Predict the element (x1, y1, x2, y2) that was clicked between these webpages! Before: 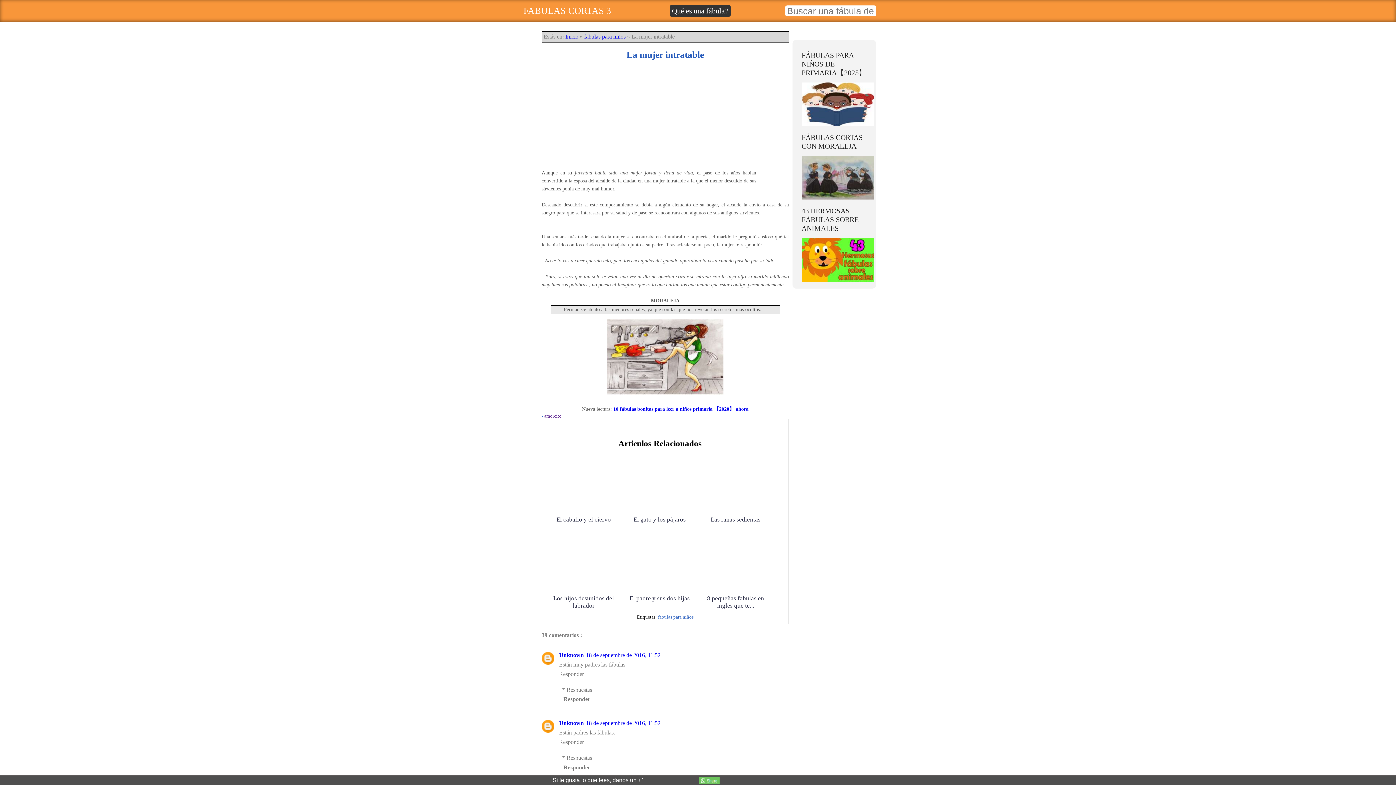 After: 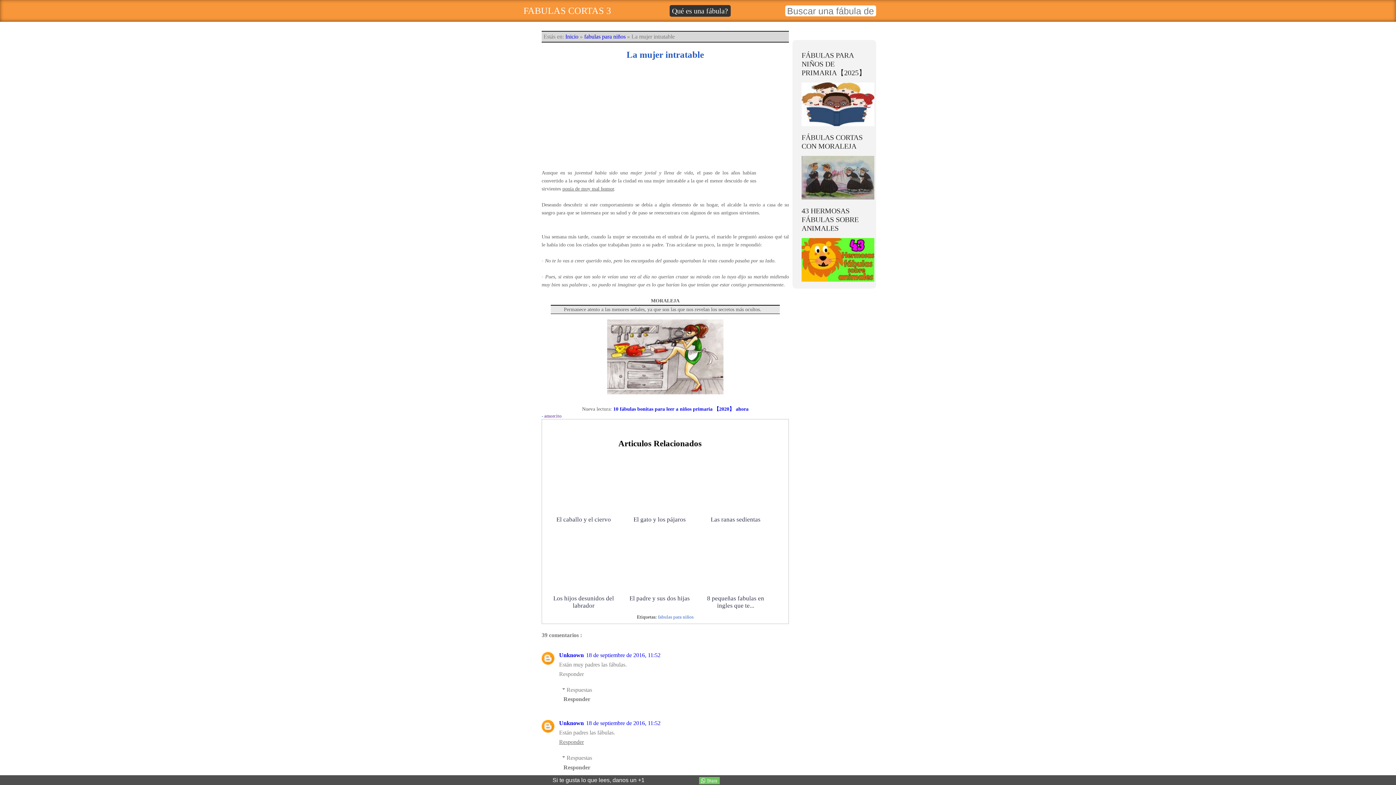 Action: bbox: (559, 737, 585, 745) label: Responder